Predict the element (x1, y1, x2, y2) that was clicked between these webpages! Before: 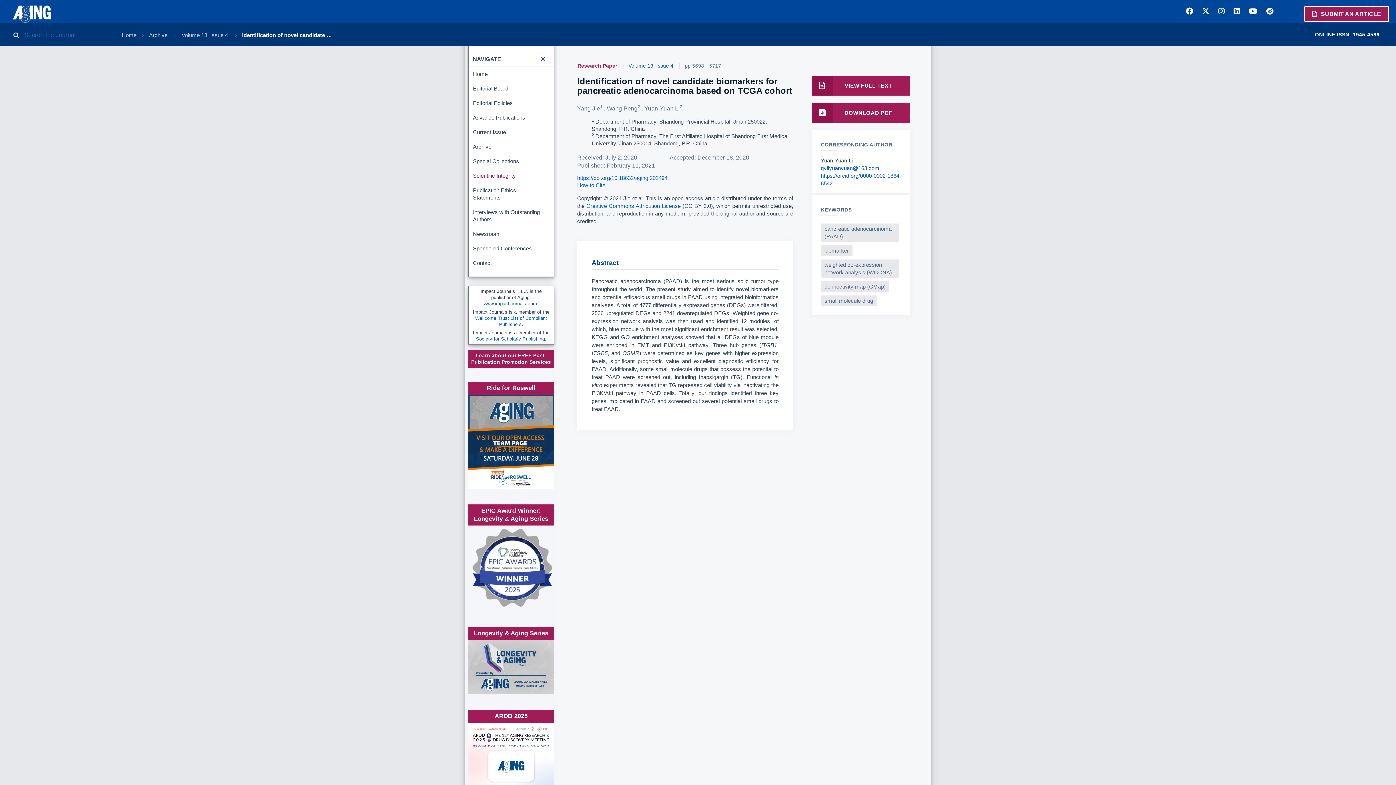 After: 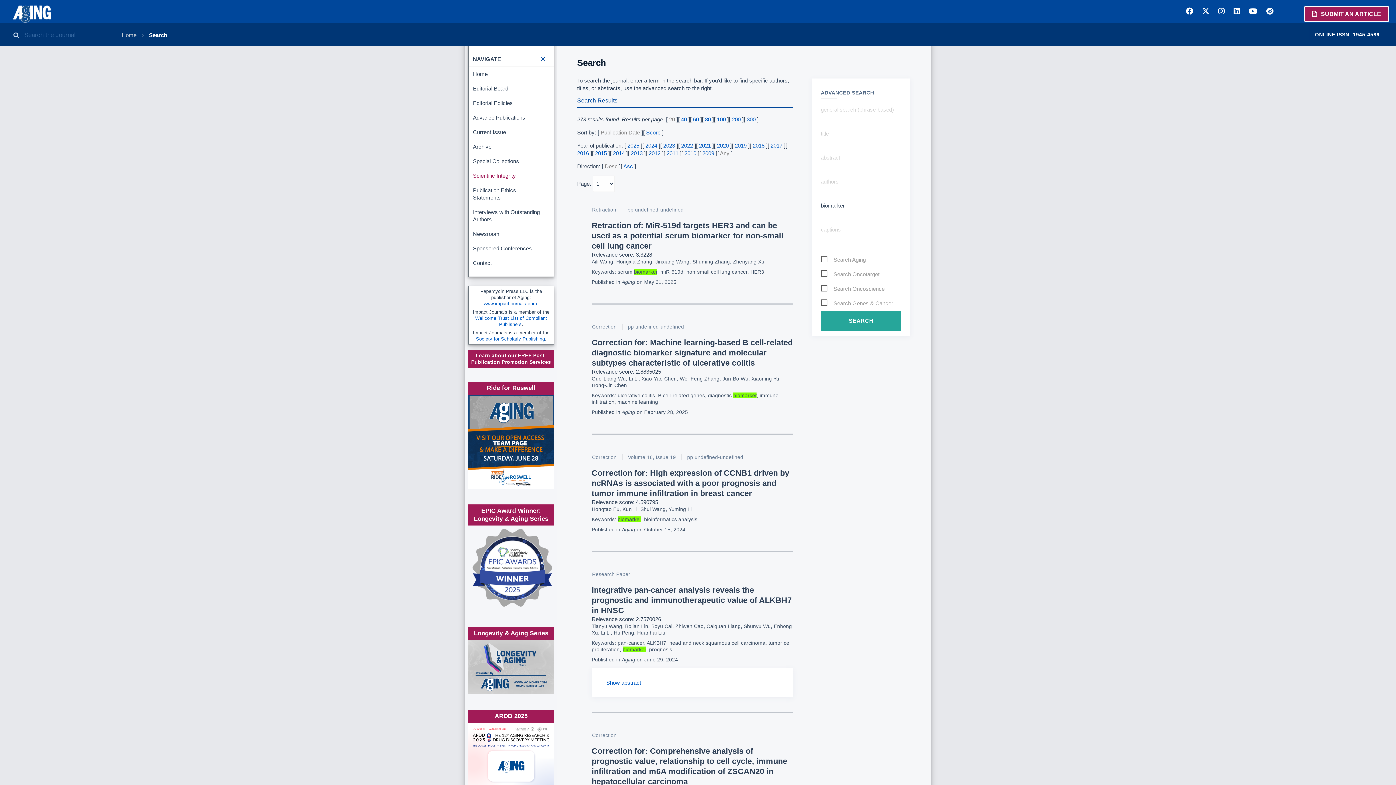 Action: bbox: (821, 245, 852, 255) label: biomarker